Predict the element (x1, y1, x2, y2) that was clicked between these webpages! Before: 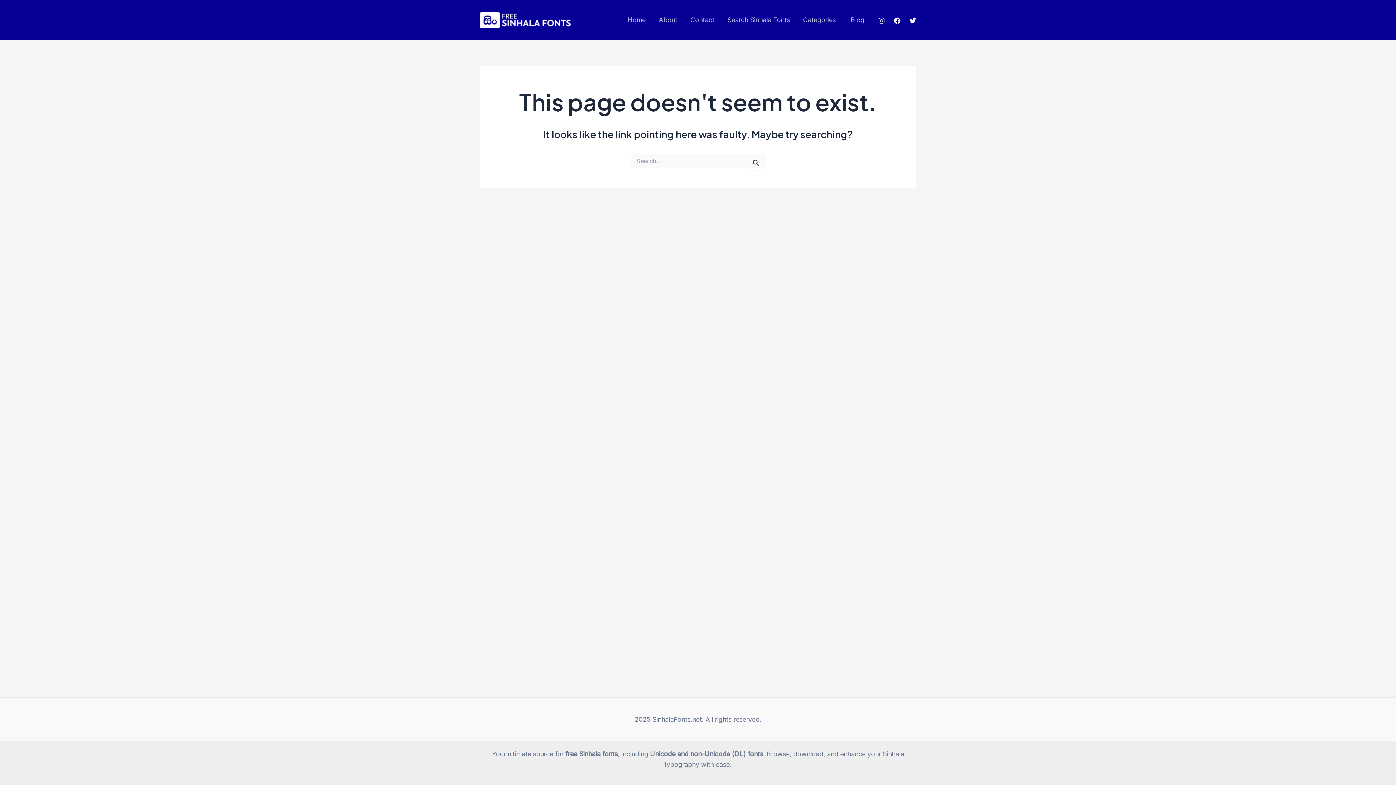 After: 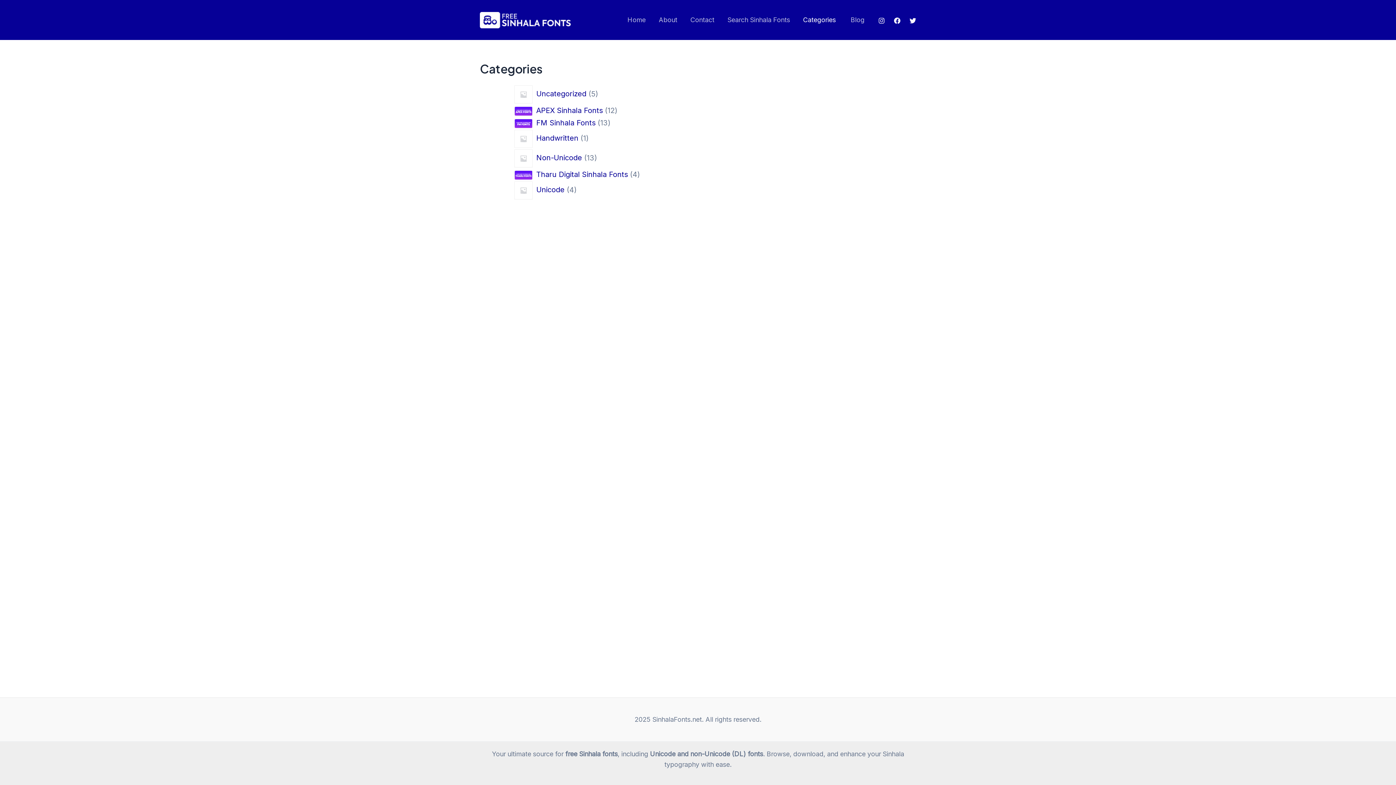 Action: bbox: (796, 0, 844, 40) label: Categories 